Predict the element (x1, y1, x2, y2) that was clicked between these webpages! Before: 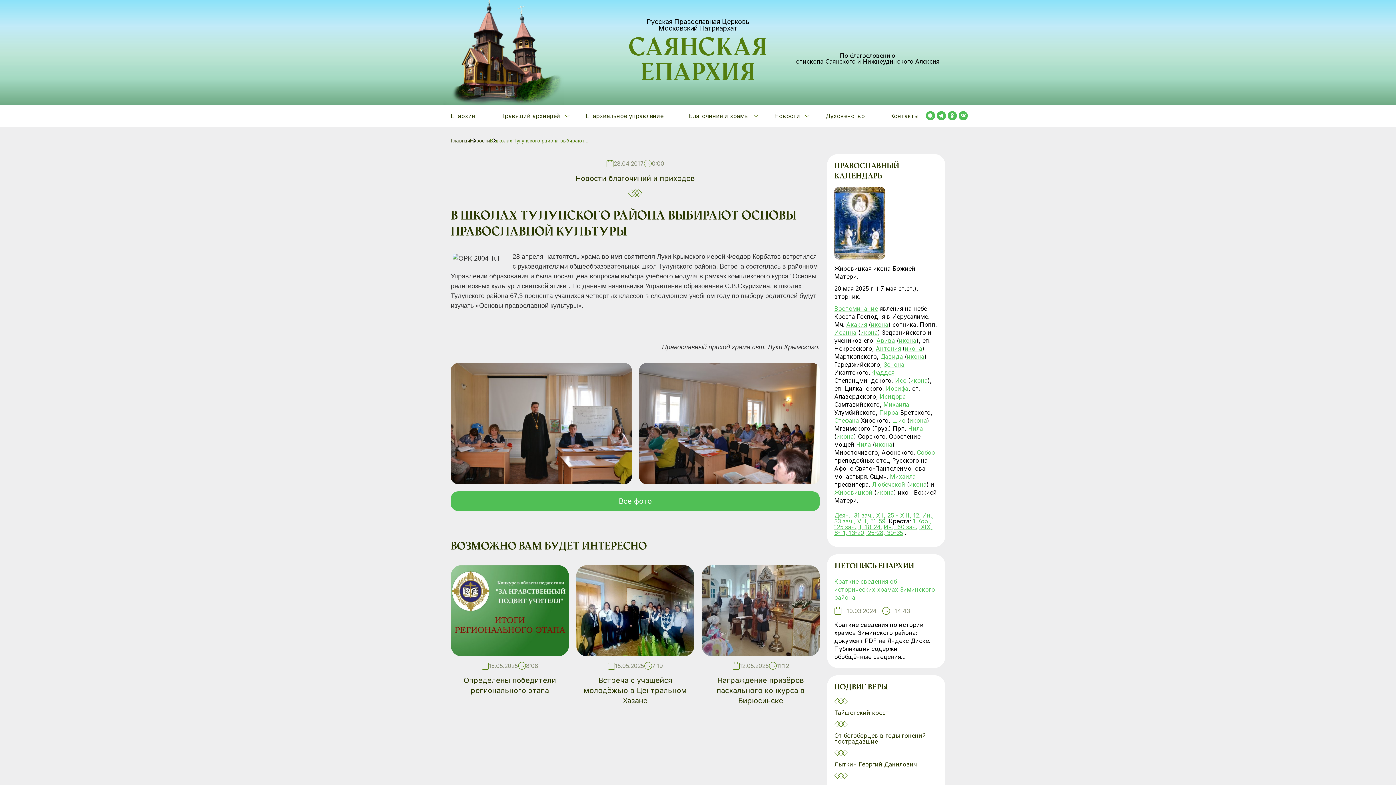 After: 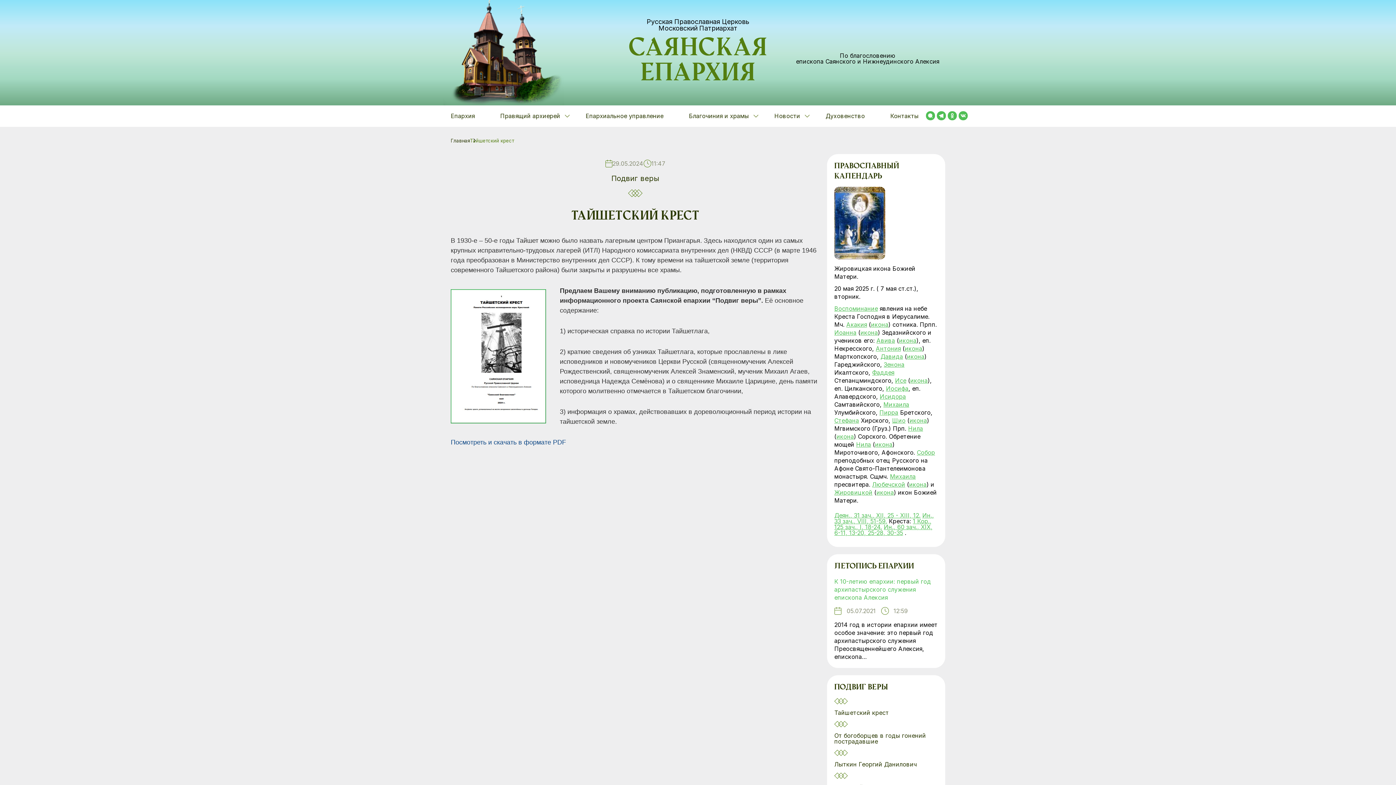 Action: label: Тайшетский крест bbox: (834, 709, 889, 716)